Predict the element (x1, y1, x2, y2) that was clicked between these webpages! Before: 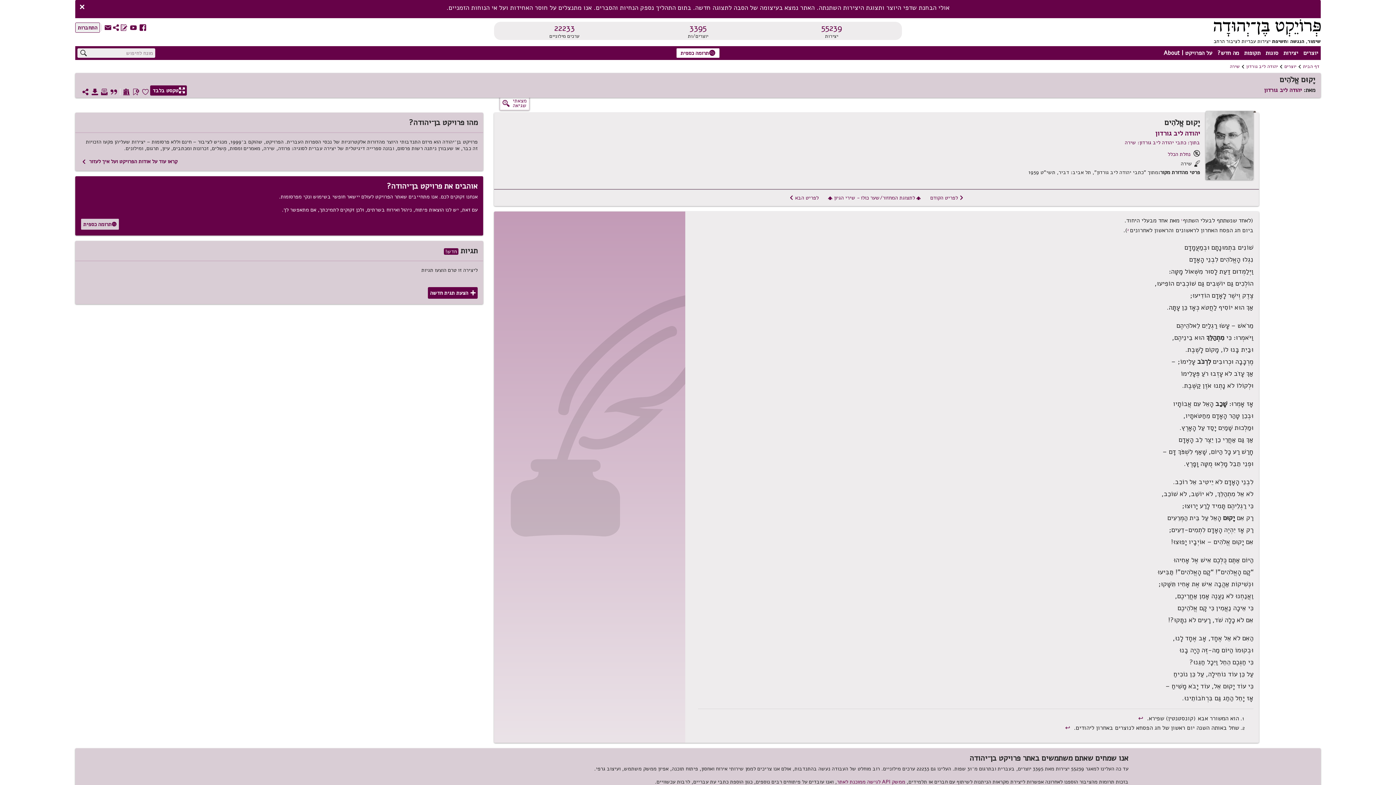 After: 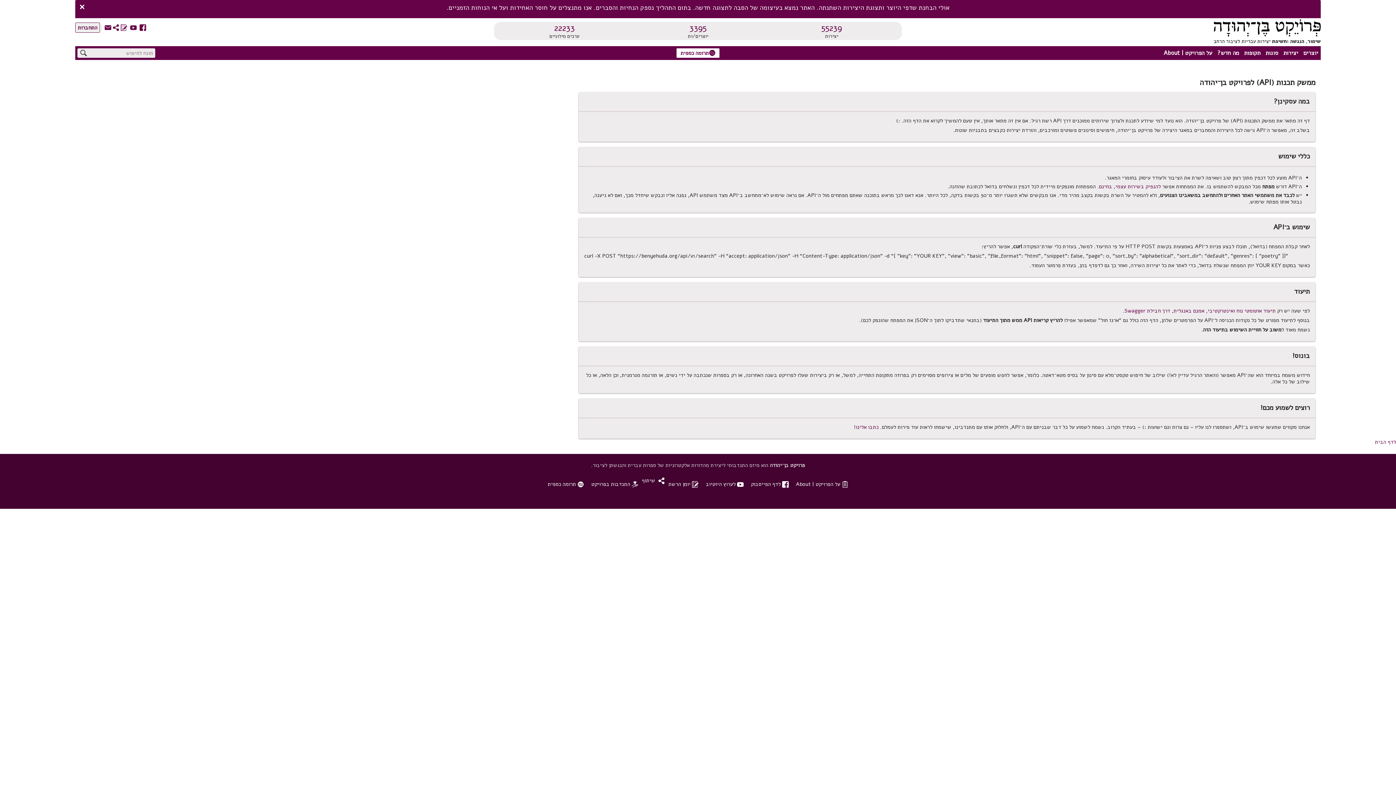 Action: label: ממשק API לגישה ממוכנת לאתר bbox: (837, 778, 905, 785)